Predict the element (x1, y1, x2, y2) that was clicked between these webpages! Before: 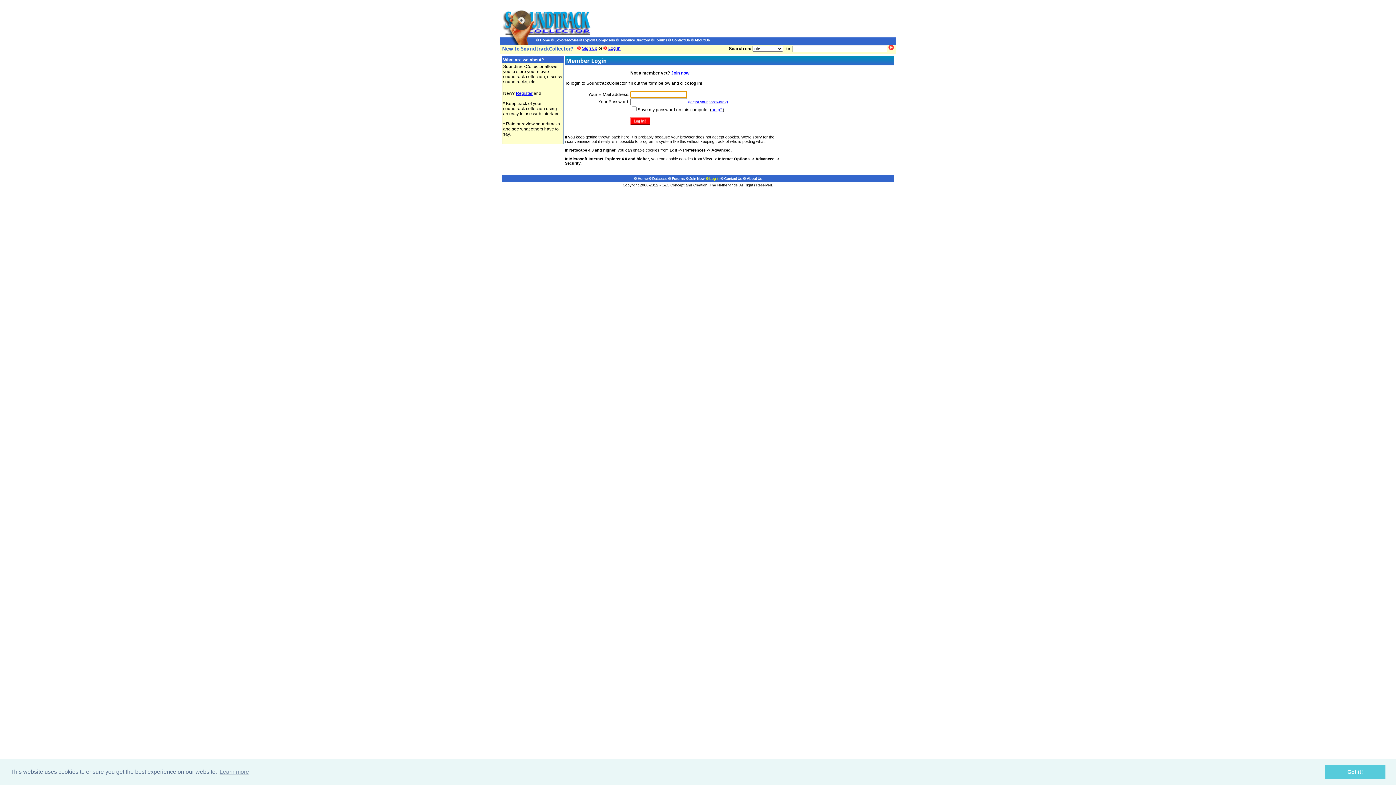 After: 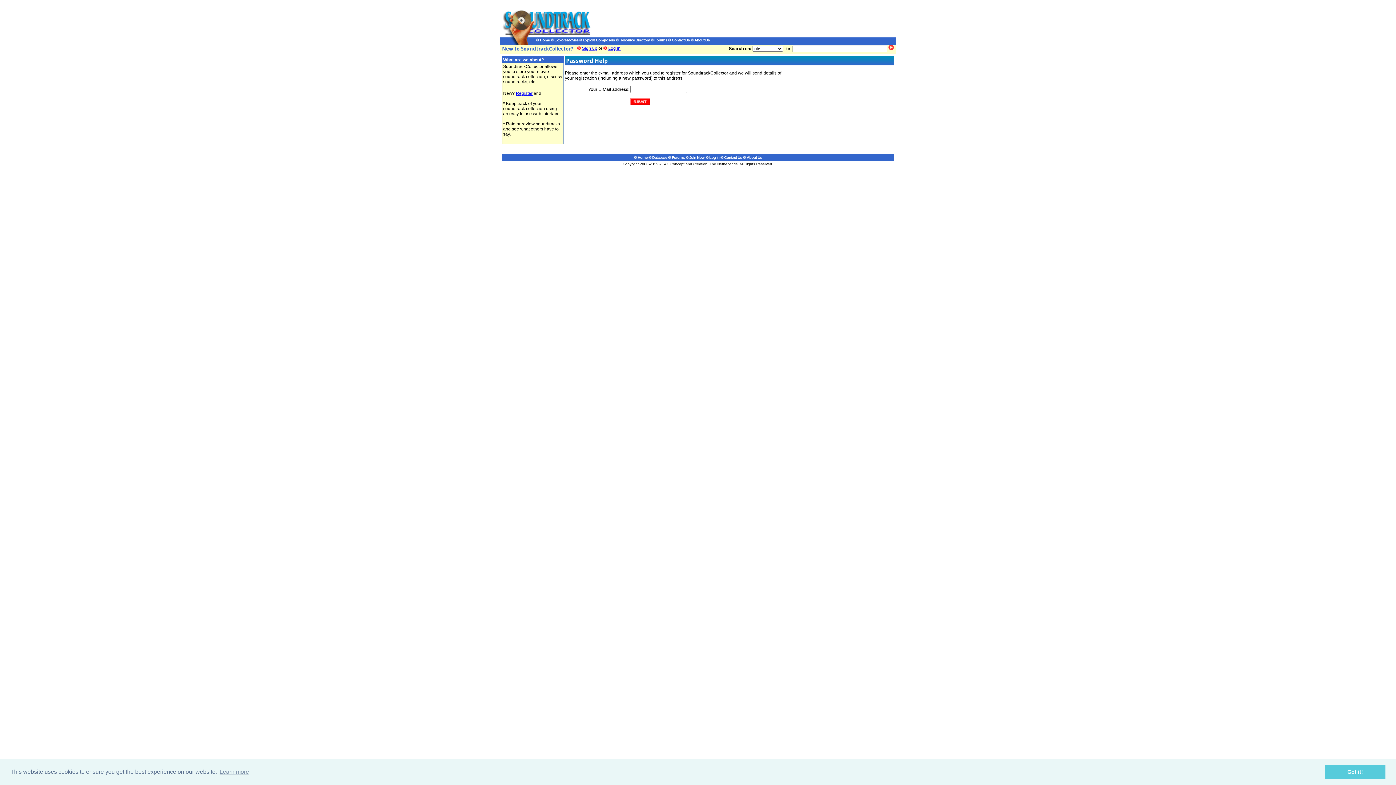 Action: label: (forgot your password?) bbox: (688, 100, 728, 104)